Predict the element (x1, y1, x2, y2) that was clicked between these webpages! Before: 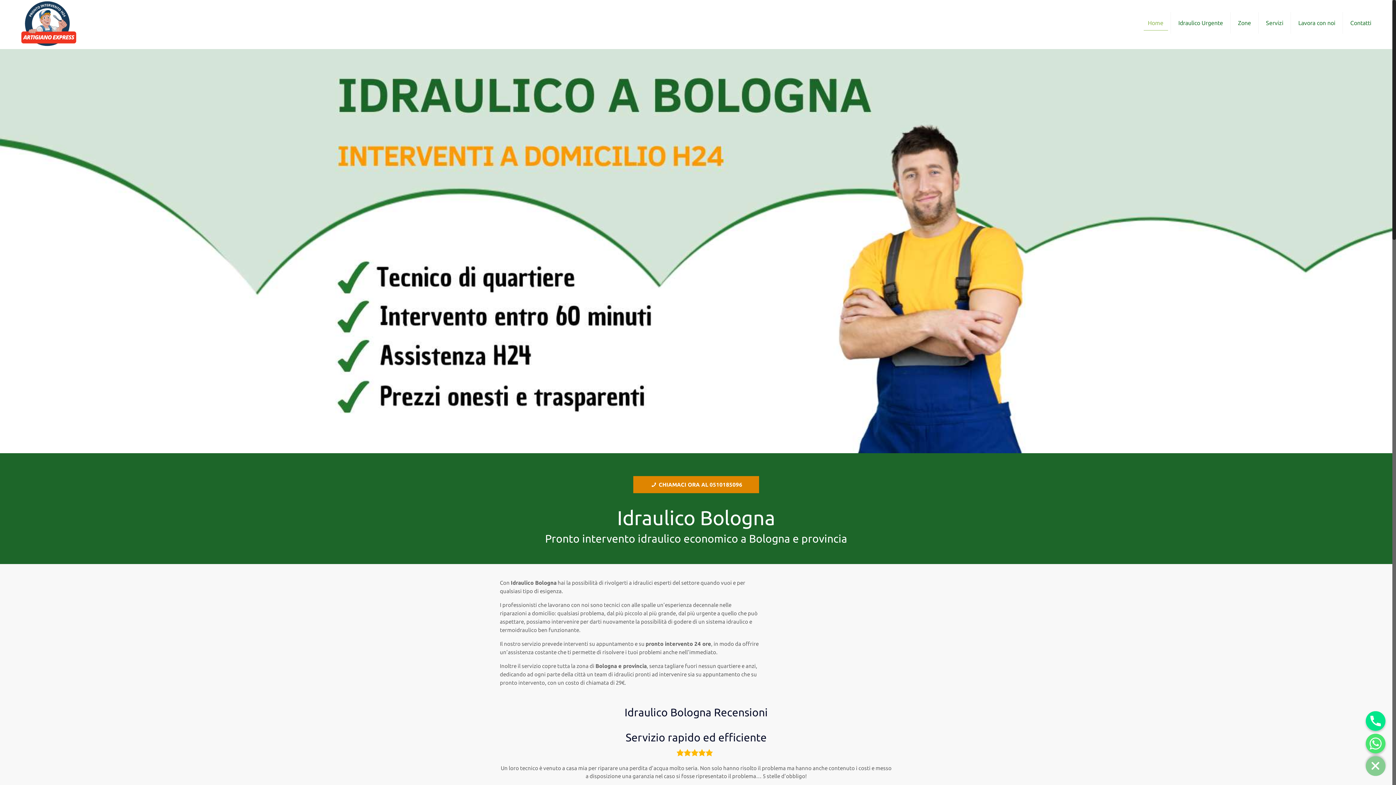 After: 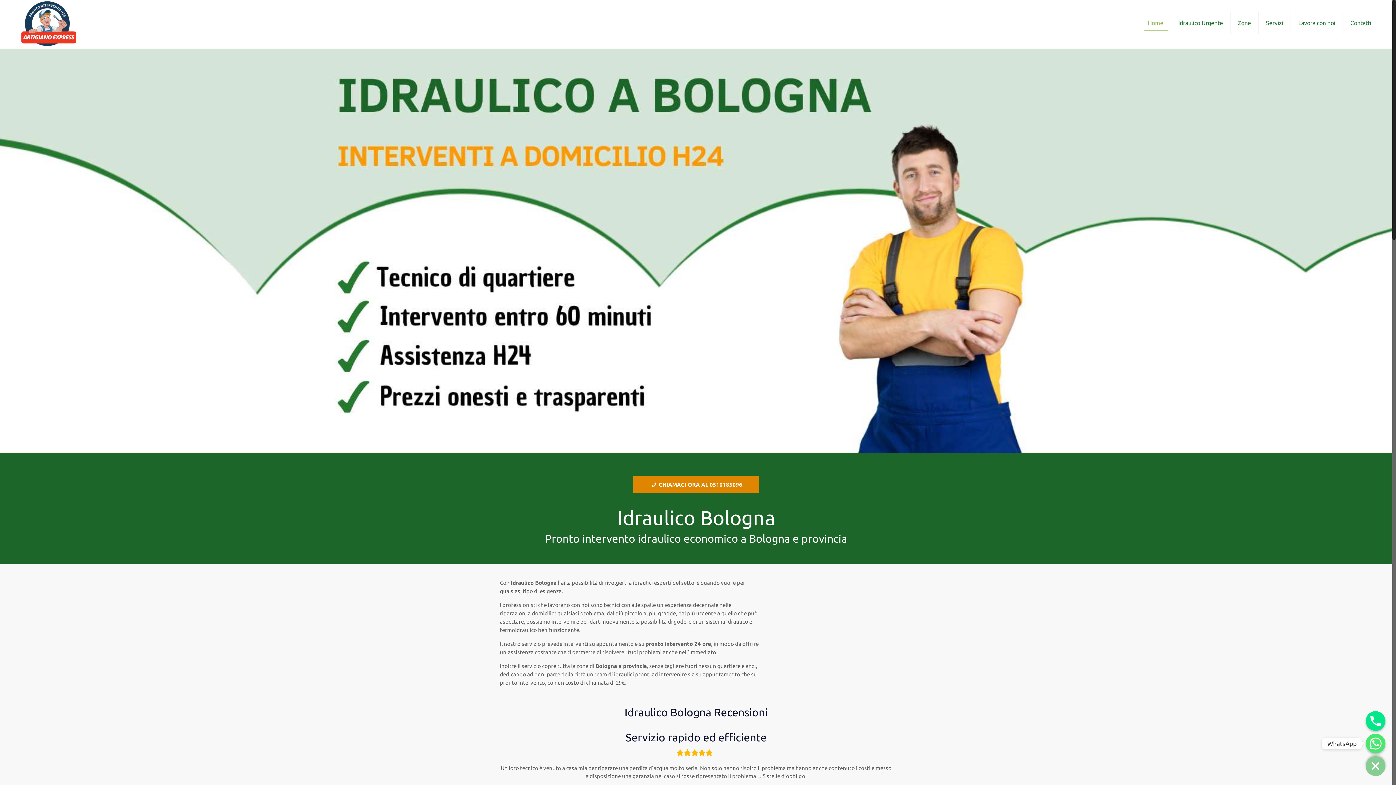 Action: bbox: (1366, 734, 1385, 753)